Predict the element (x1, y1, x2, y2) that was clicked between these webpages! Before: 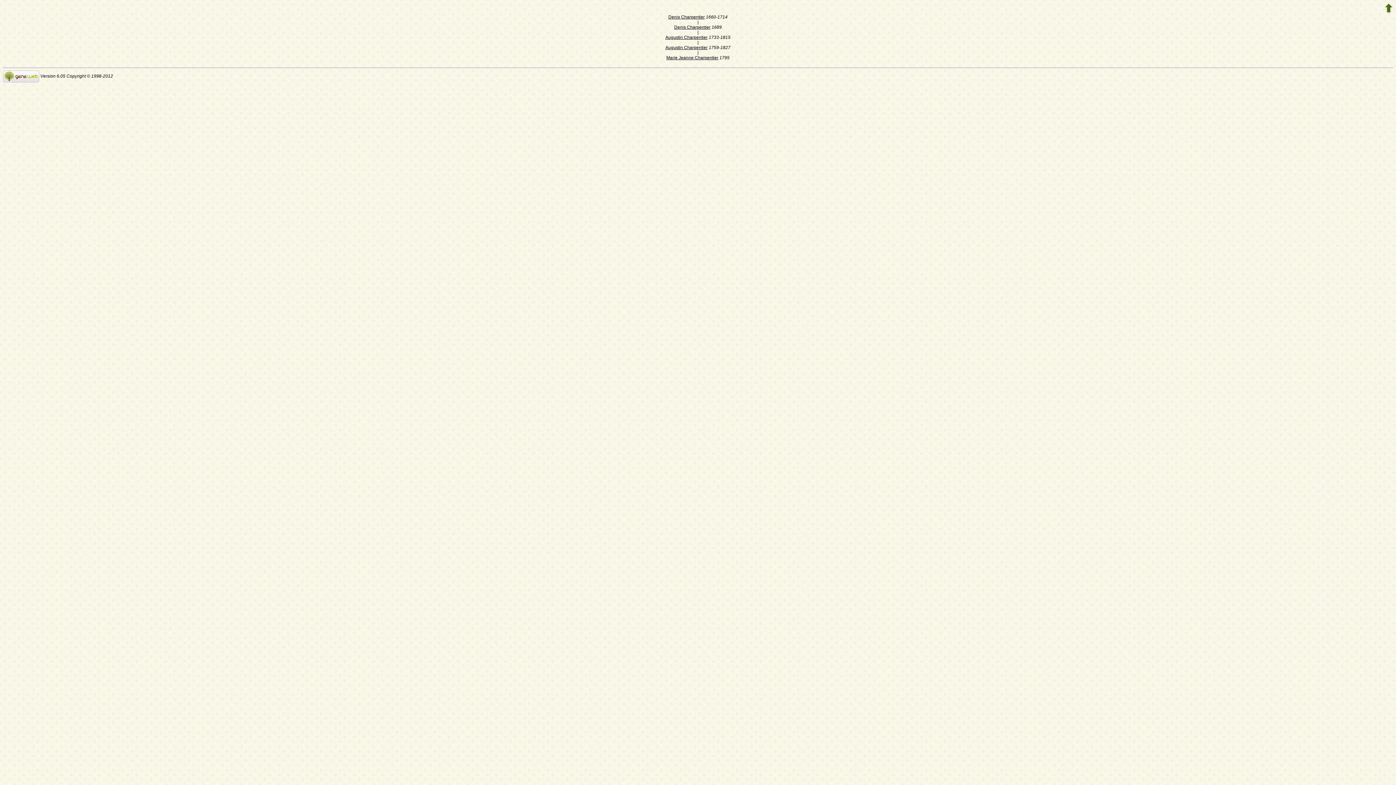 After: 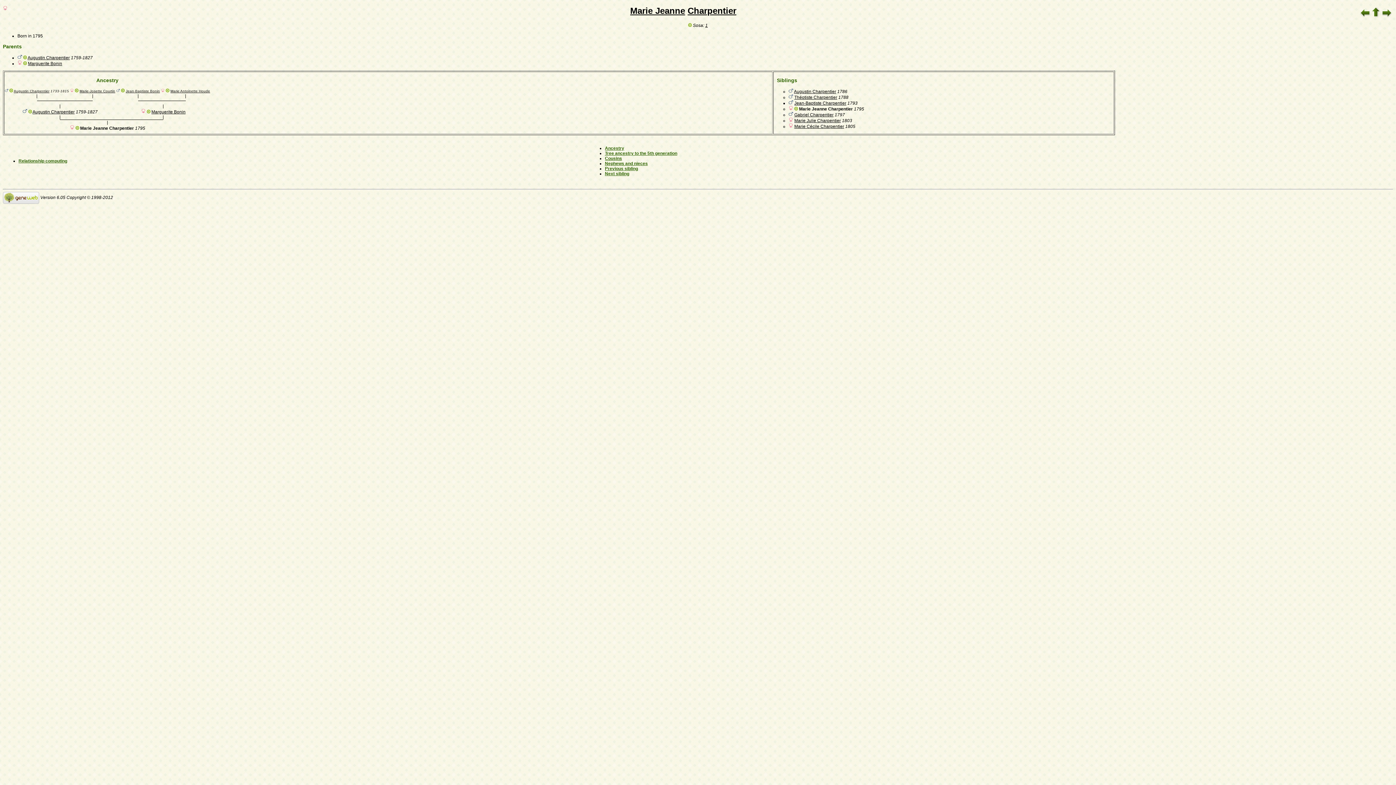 Action: label: Marie Jeanne Charpentier bbox: (666, 55, 718, 60)